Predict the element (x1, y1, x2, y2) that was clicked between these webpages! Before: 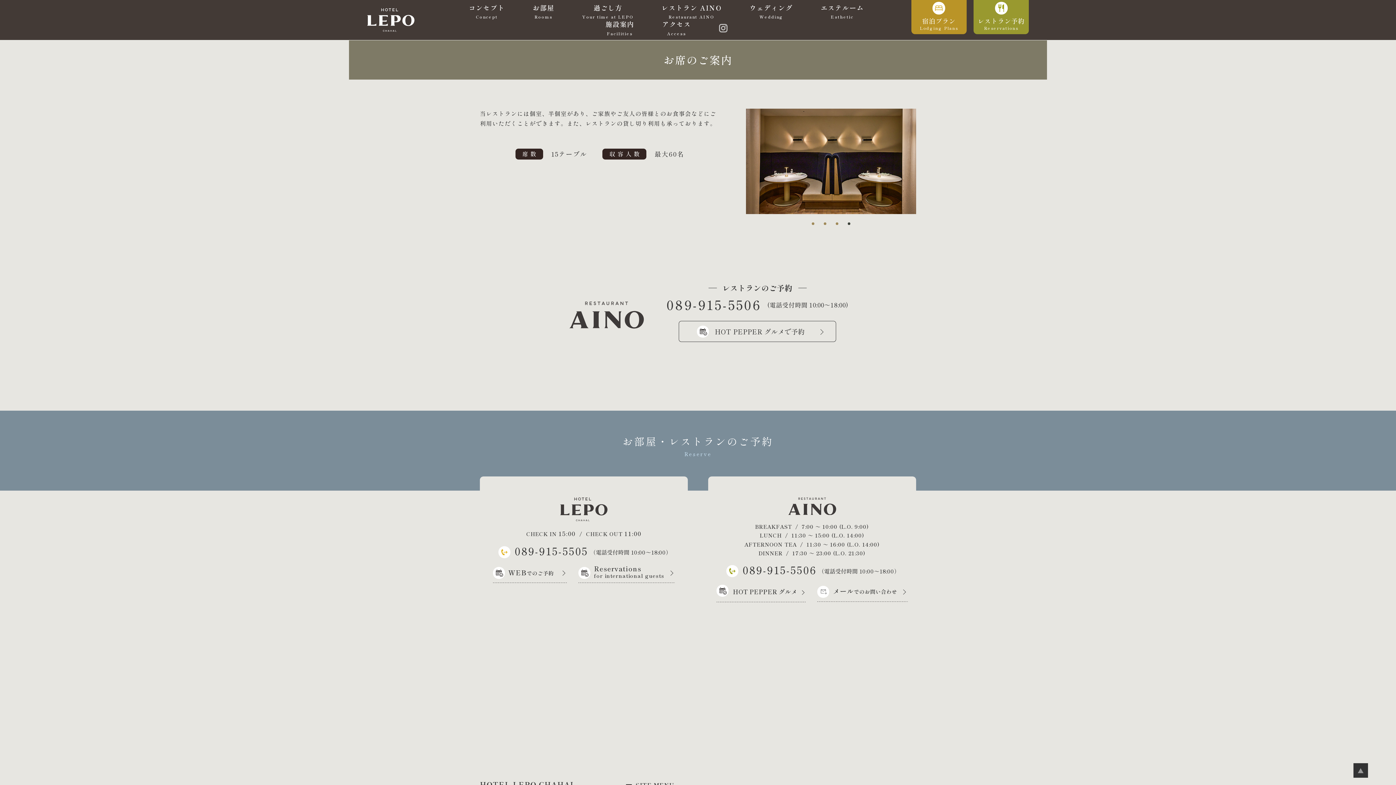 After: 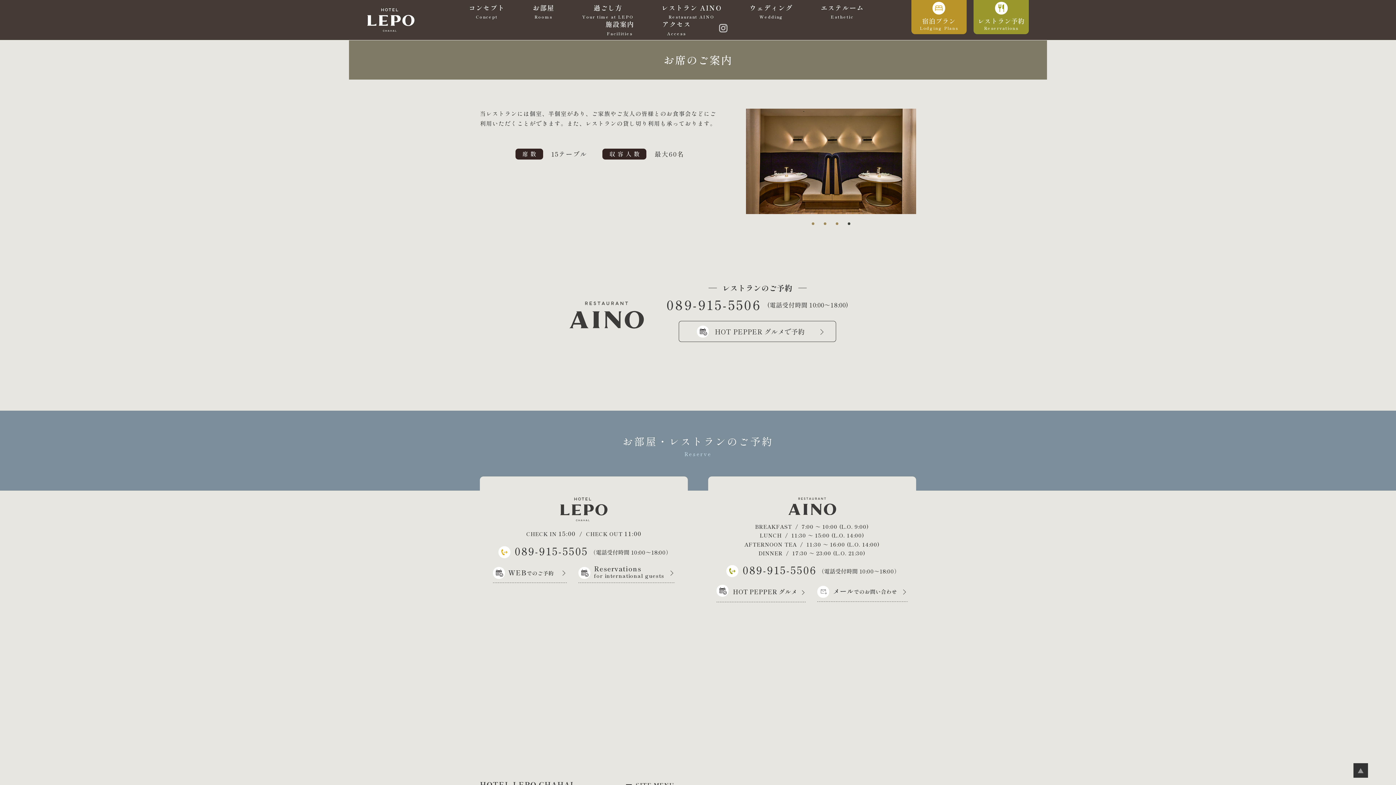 Action: label: レストラン予約
Reservations bbox: (973, 0, 1029, 34)